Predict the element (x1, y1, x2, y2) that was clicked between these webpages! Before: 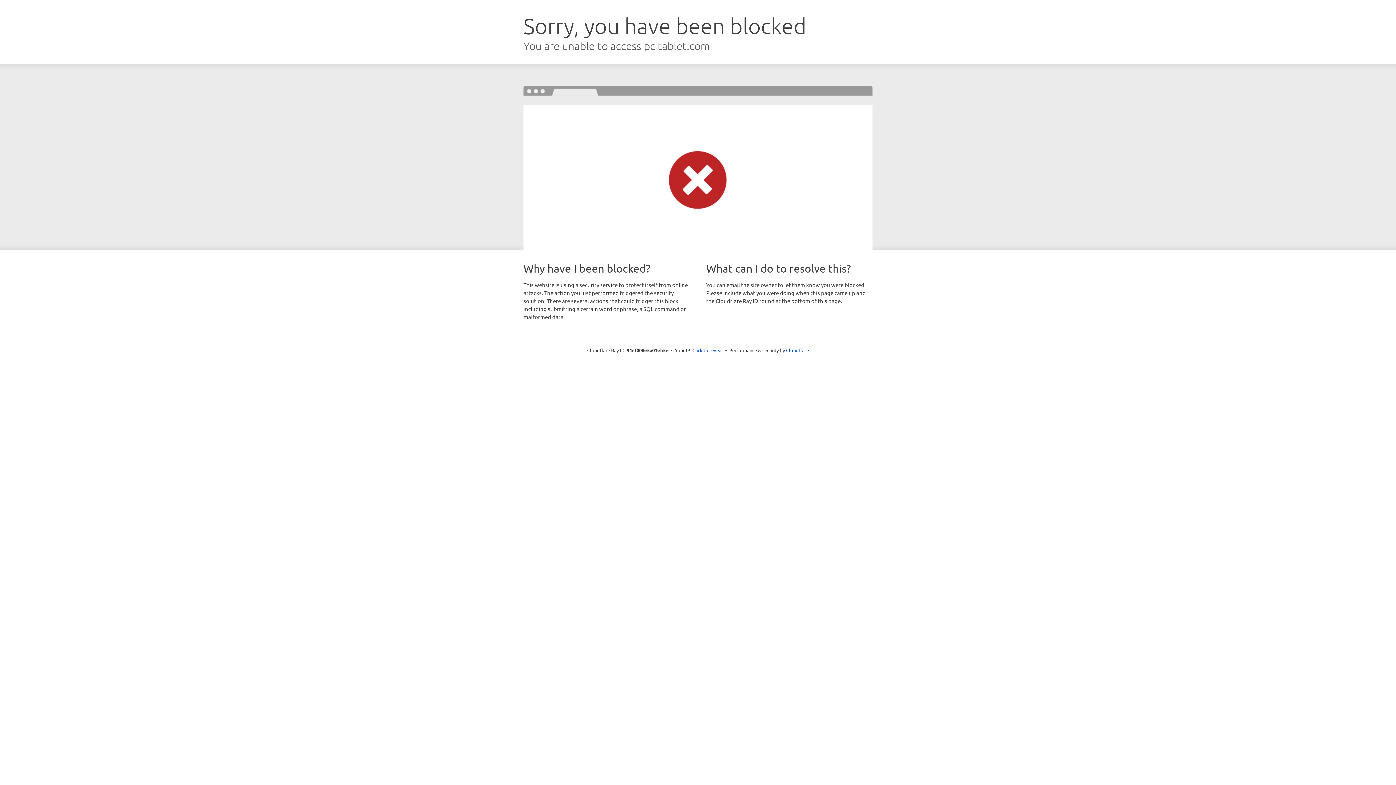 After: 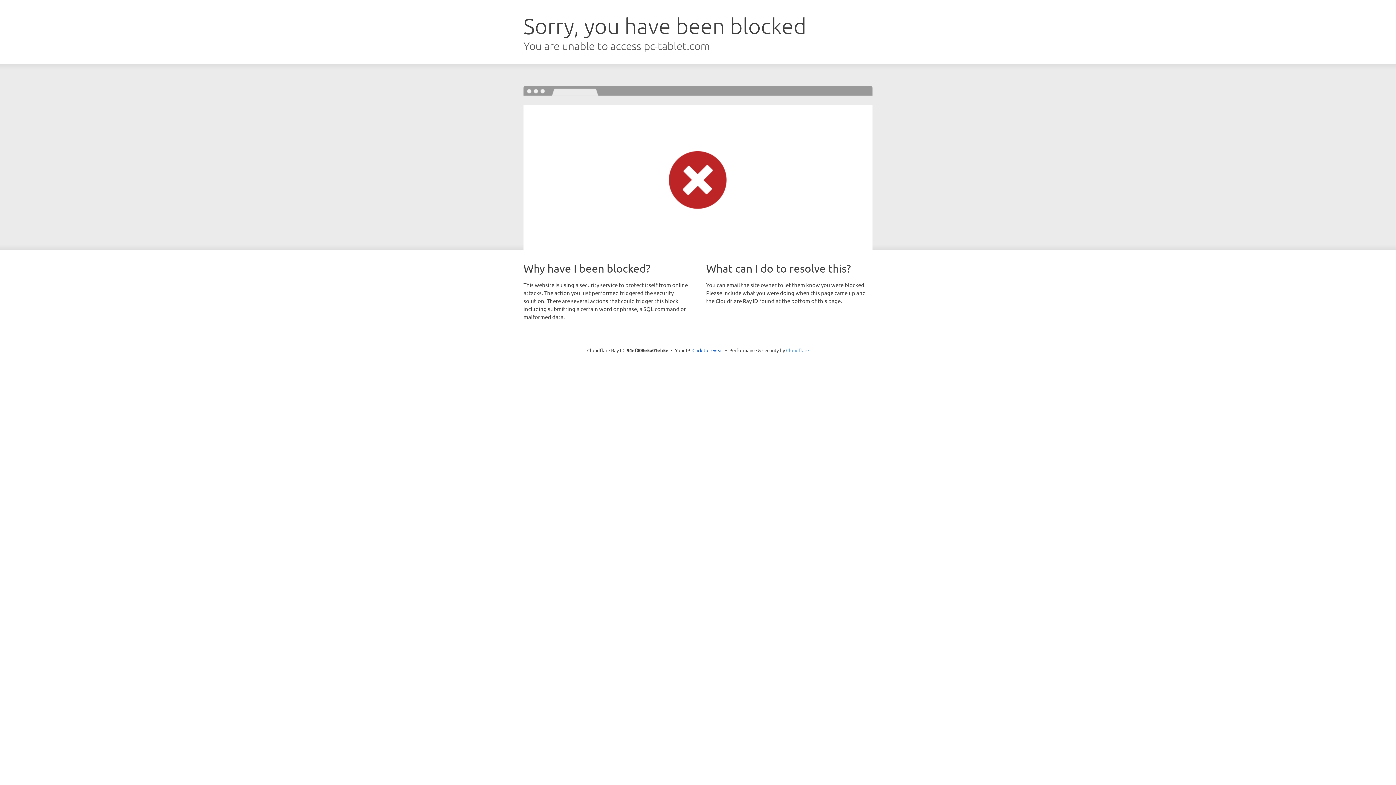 Action: label: Cloudflare bbox: (786, 347, 809, 353)